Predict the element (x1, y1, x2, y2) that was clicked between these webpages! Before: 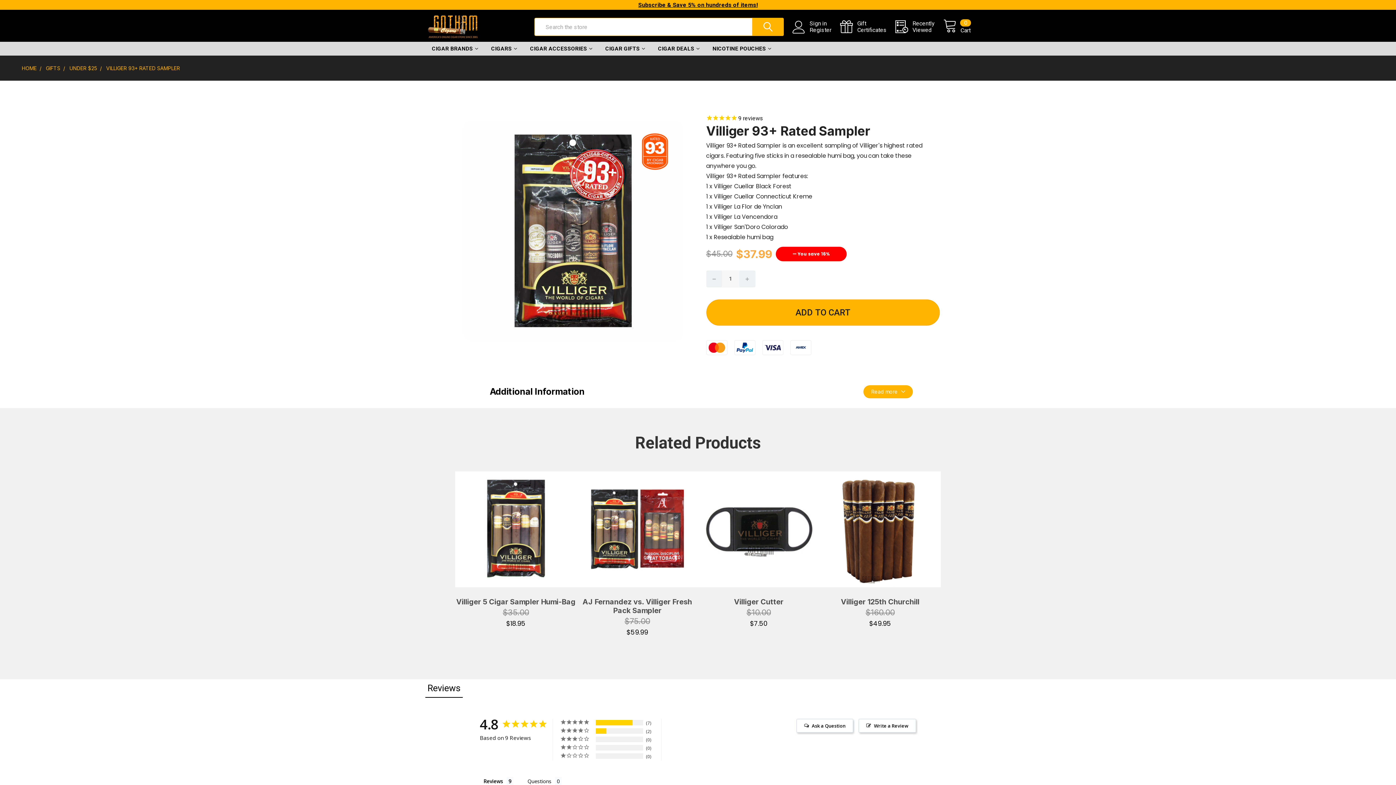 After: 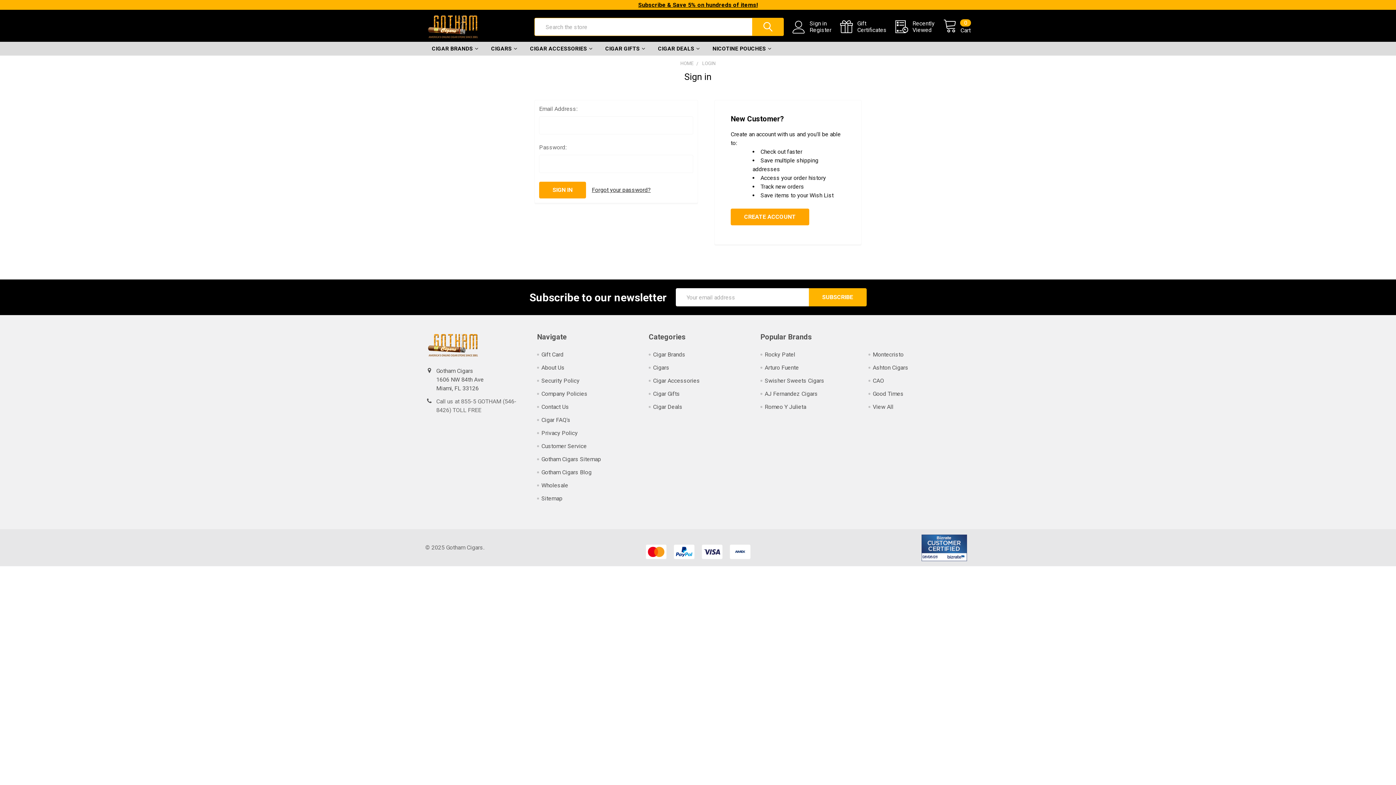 Action: label: Sign in bbox: (809, 20, 840, 26)